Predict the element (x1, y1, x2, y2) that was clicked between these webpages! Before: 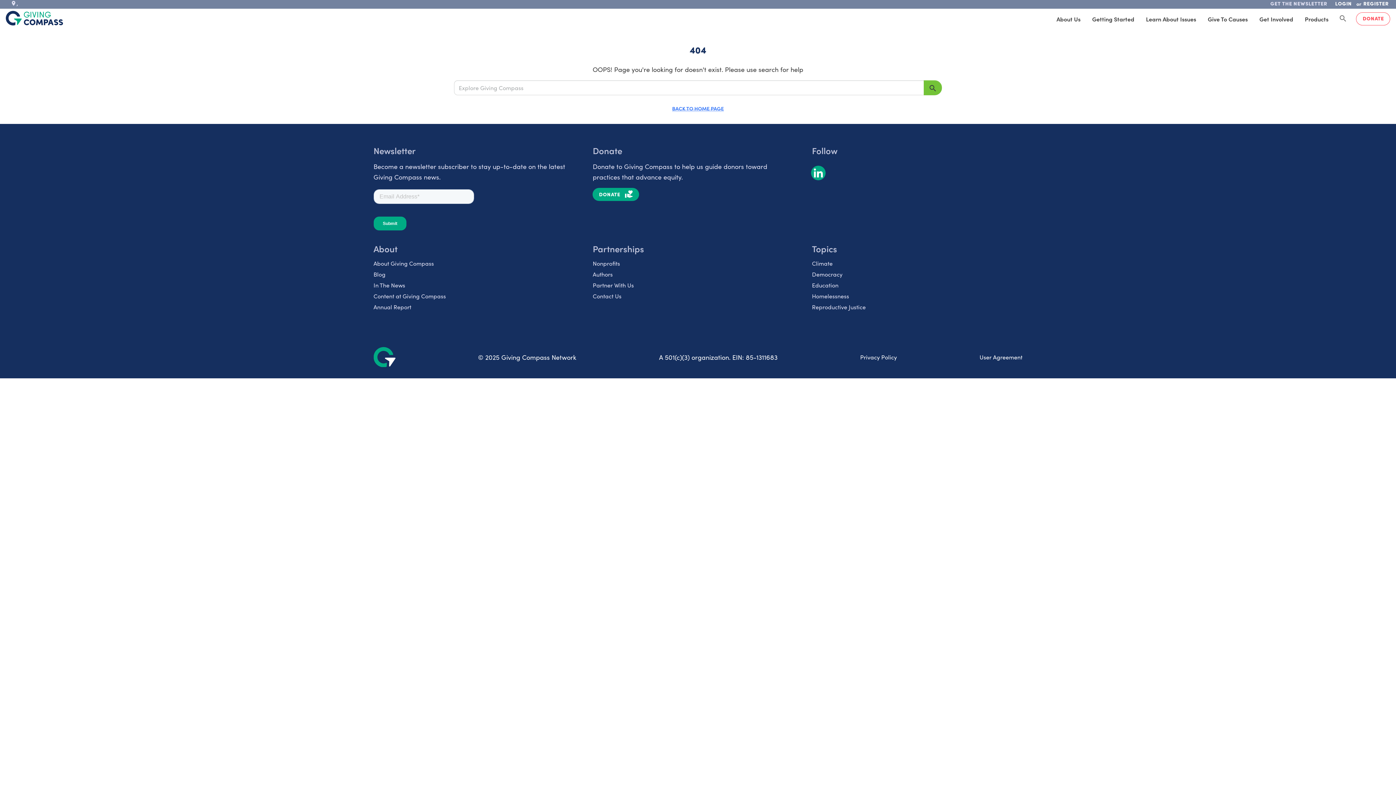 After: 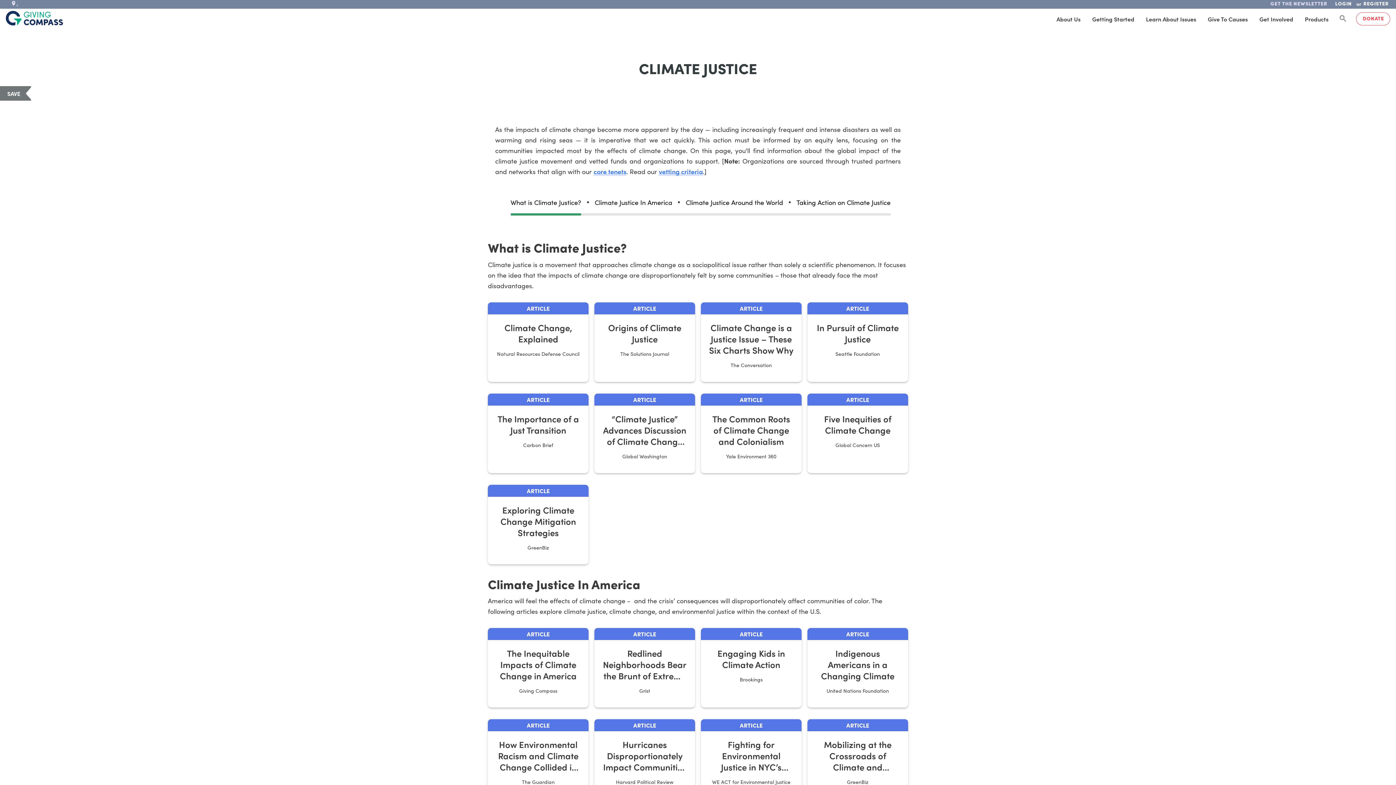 Action: label: Climate bbox: (812, 257, 1022, 268)